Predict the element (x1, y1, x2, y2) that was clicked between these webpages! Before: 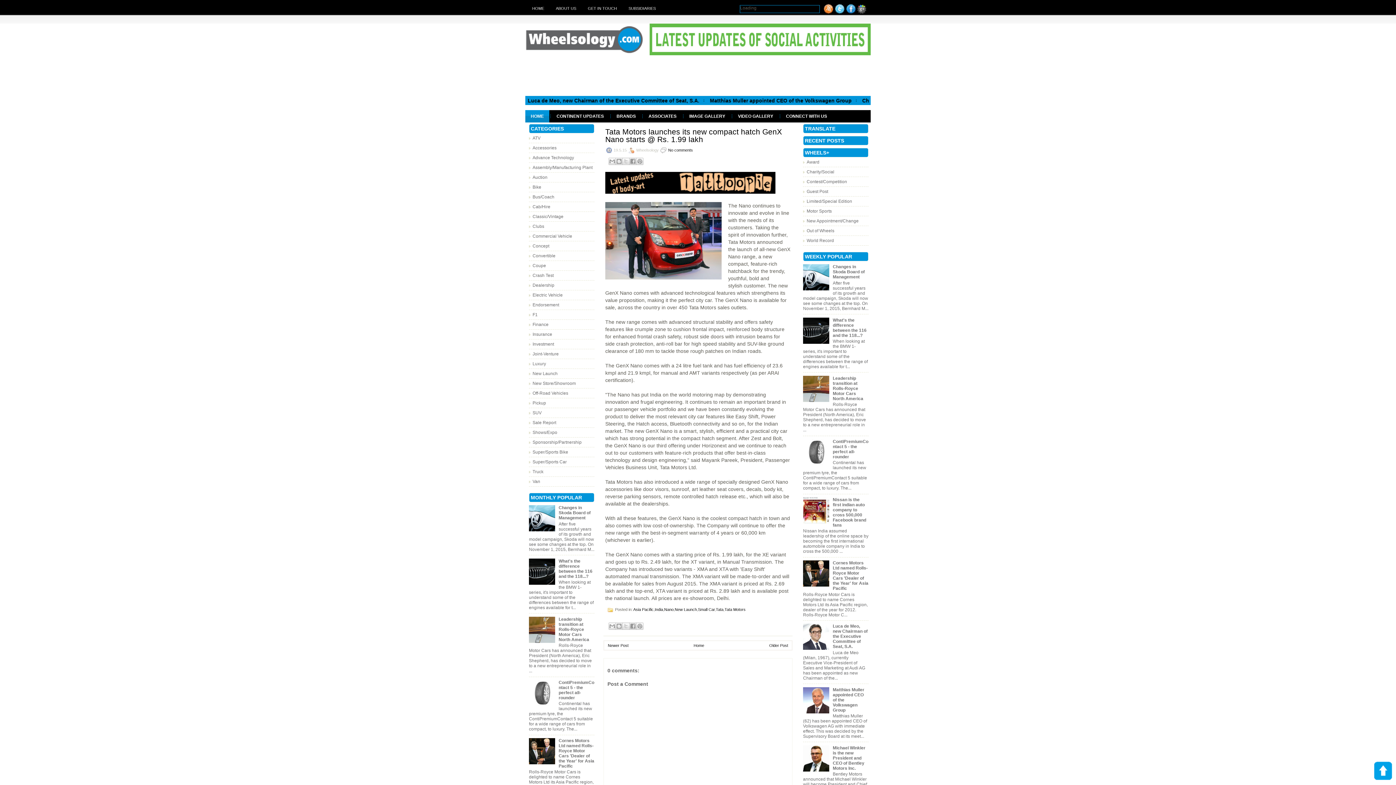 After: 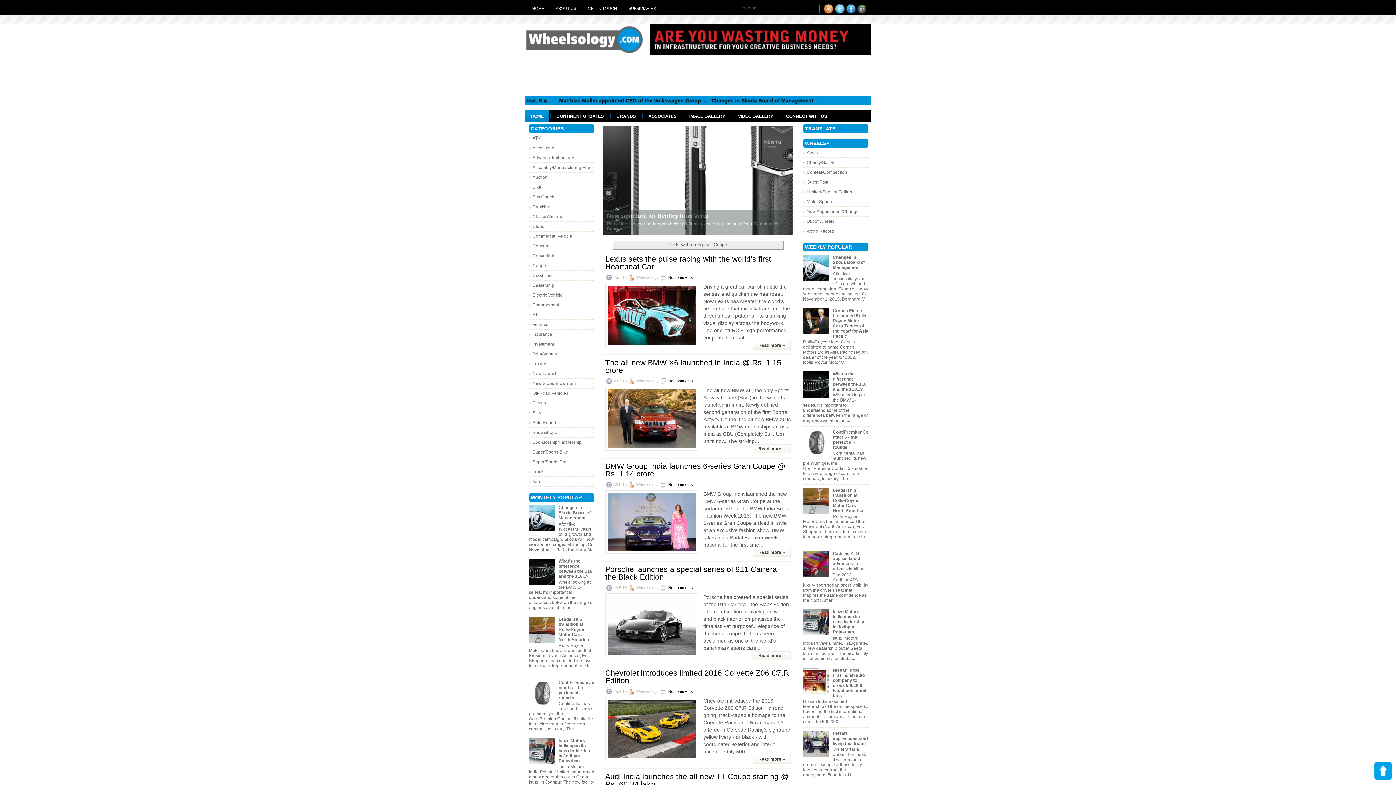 Action: bbox: (532, 263, 546, 268) label: Coupe